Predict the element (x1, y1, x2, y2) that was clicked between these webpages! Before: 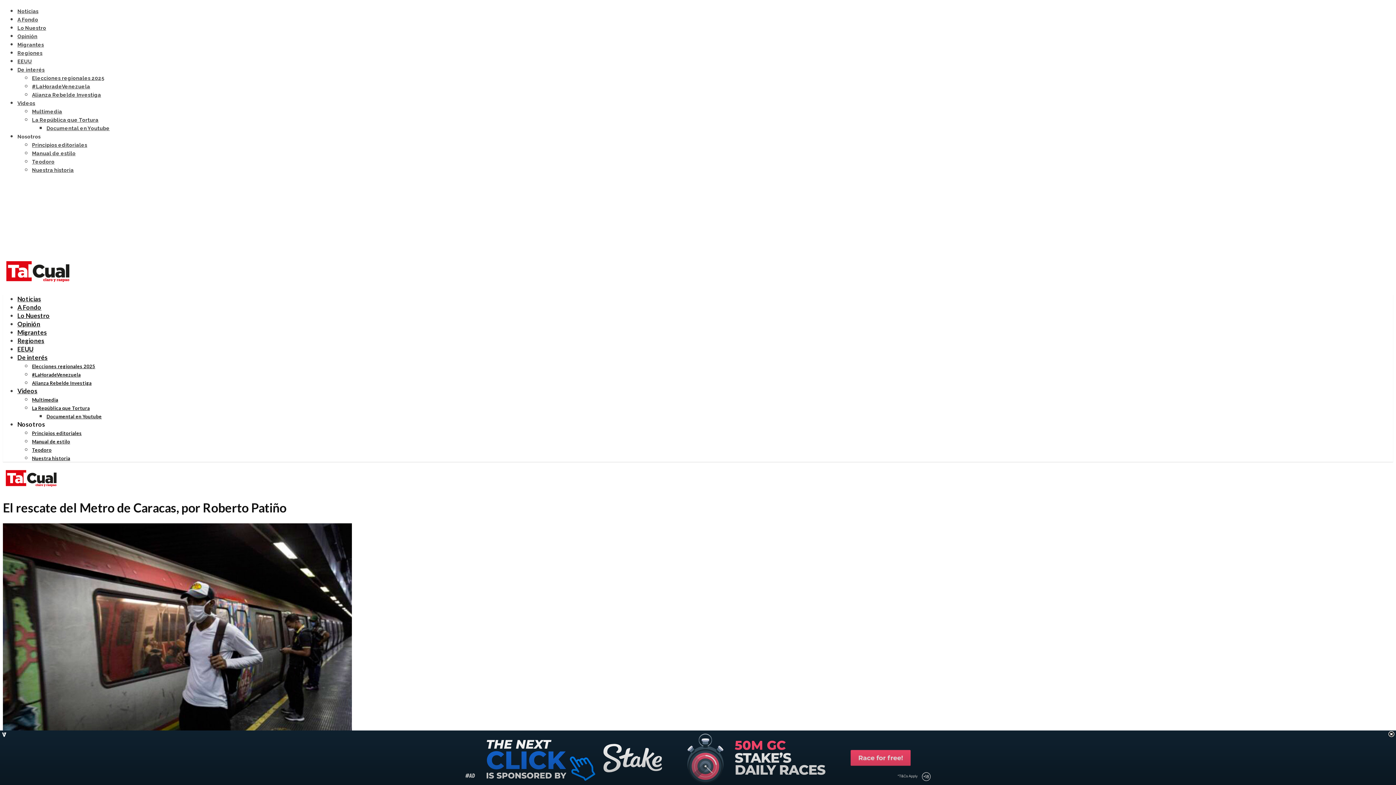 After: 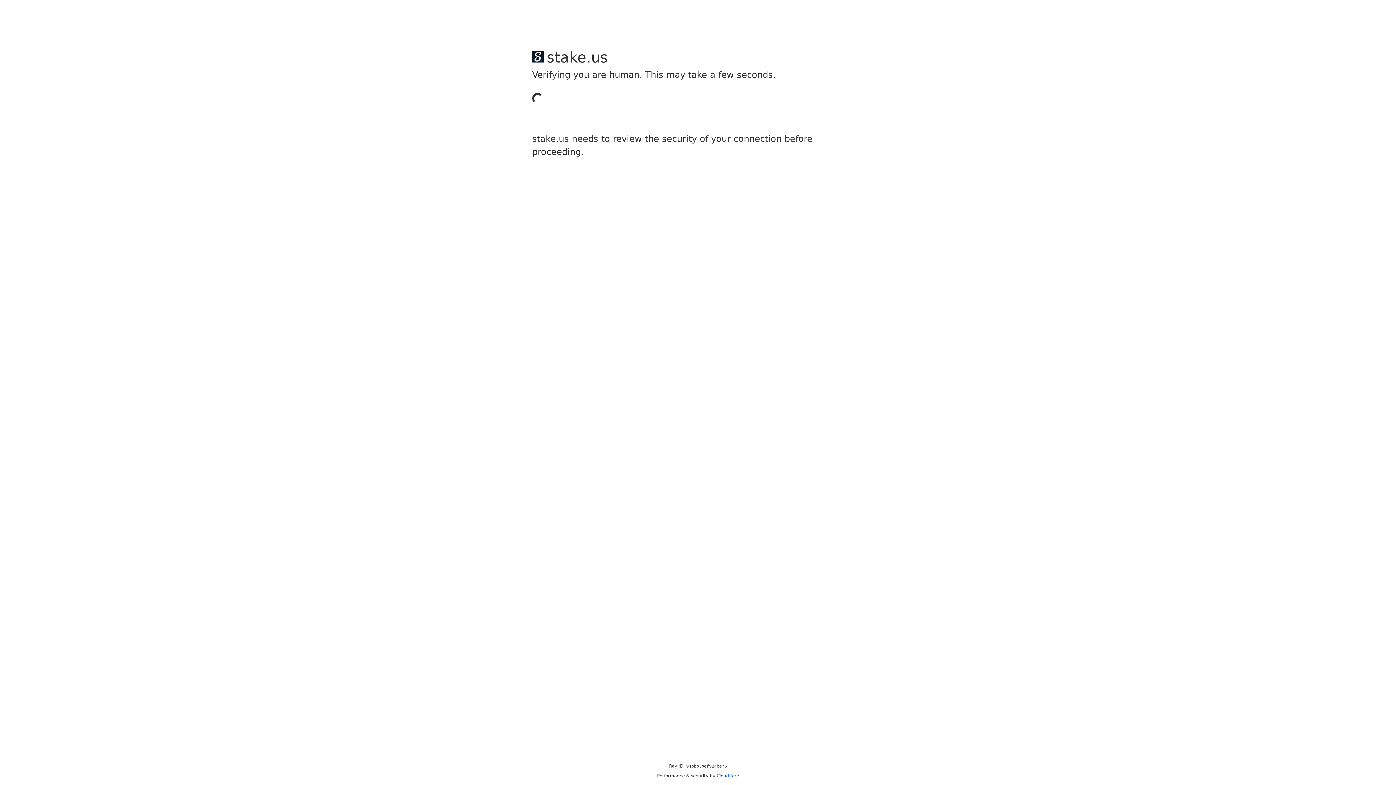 Action: bbox: (32, 150, 75, 156) label: Manual de estilo